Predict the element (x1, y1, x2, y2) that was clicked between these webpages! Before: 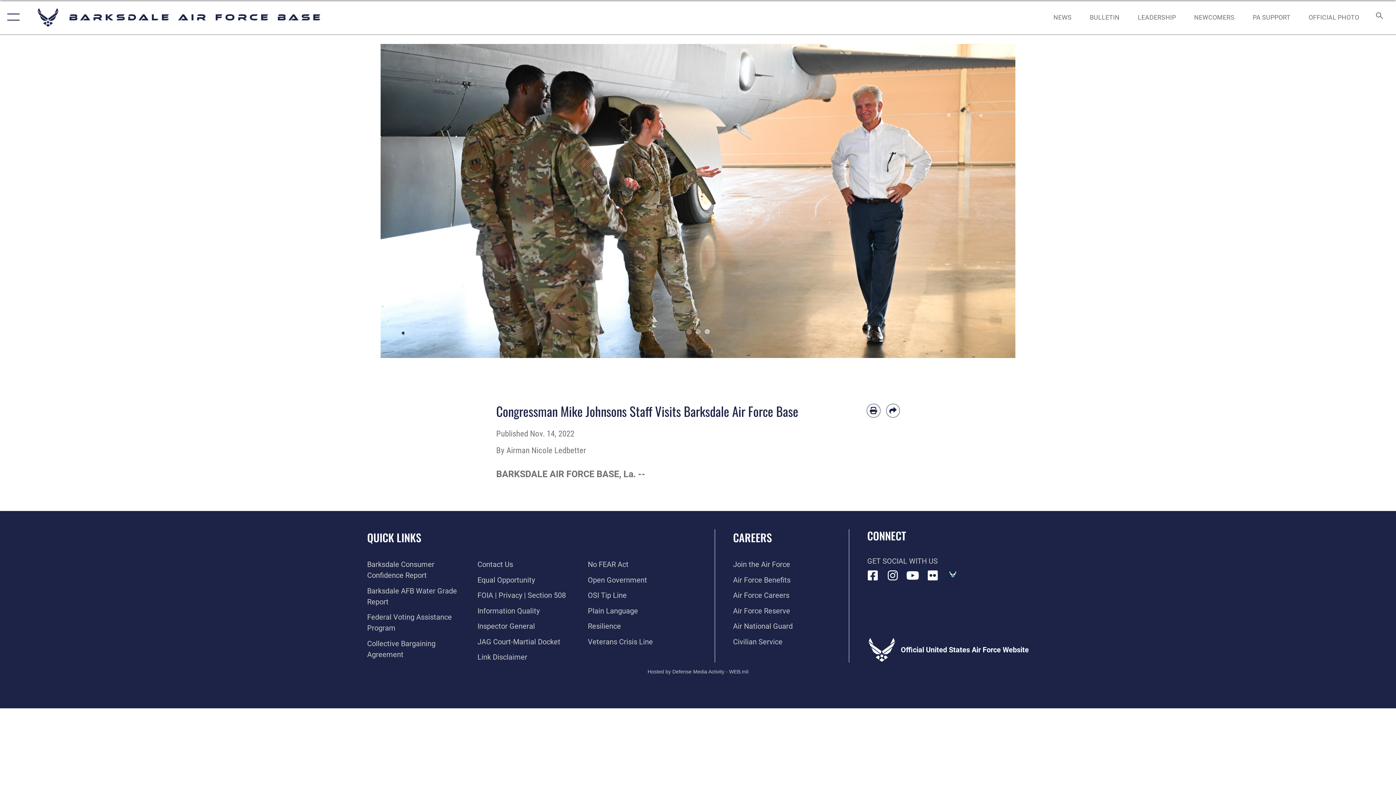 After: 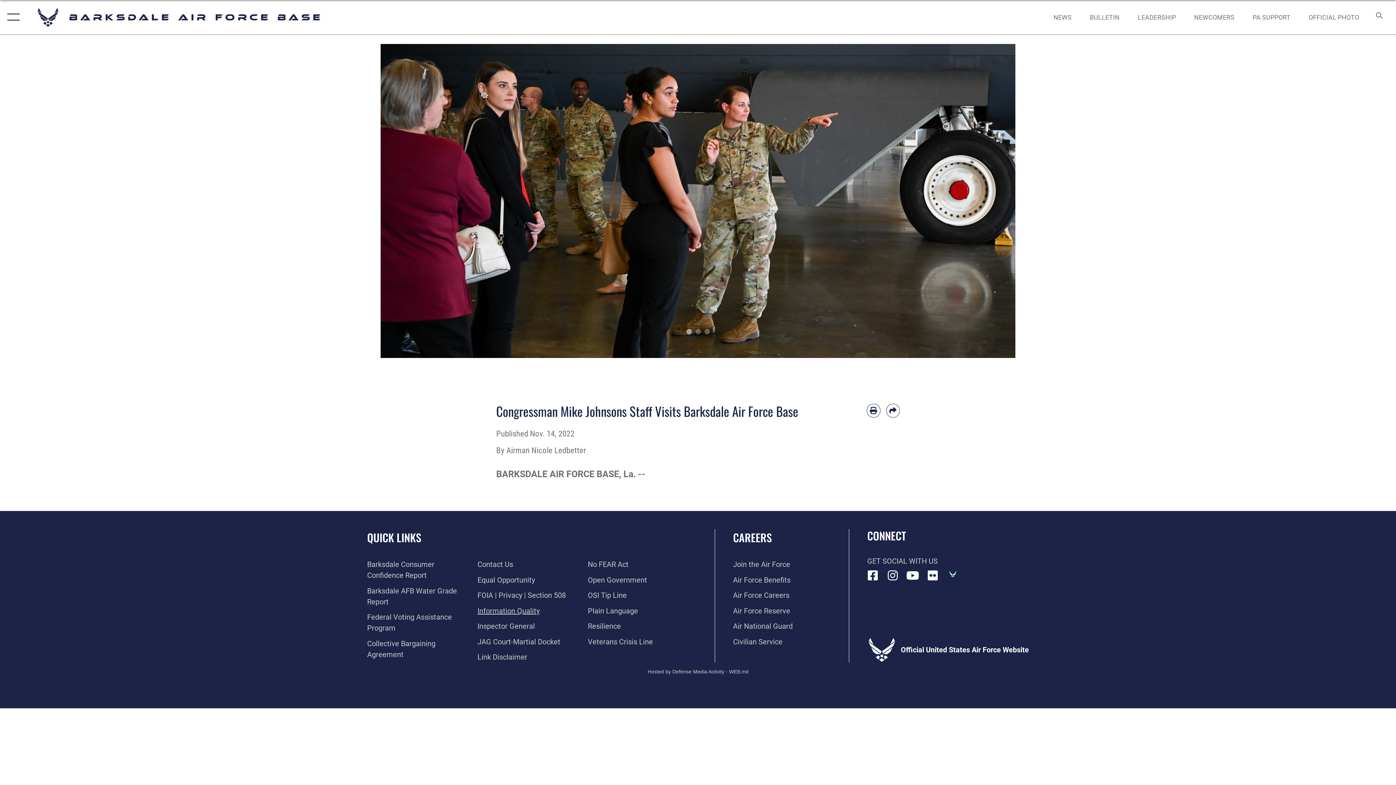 Action: bbox: (477, 606, 539, 615) label: Link to DOD information quality guidelines opens in a new window